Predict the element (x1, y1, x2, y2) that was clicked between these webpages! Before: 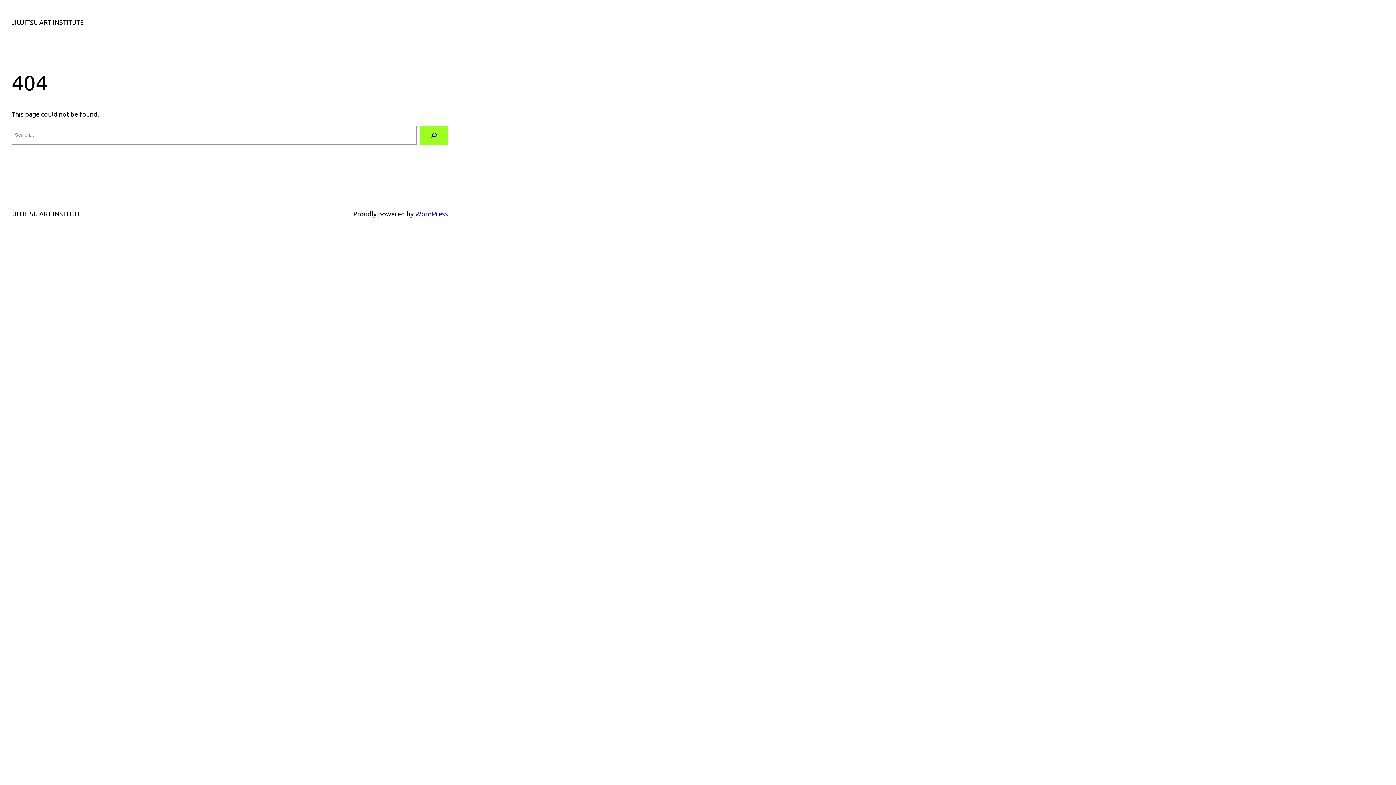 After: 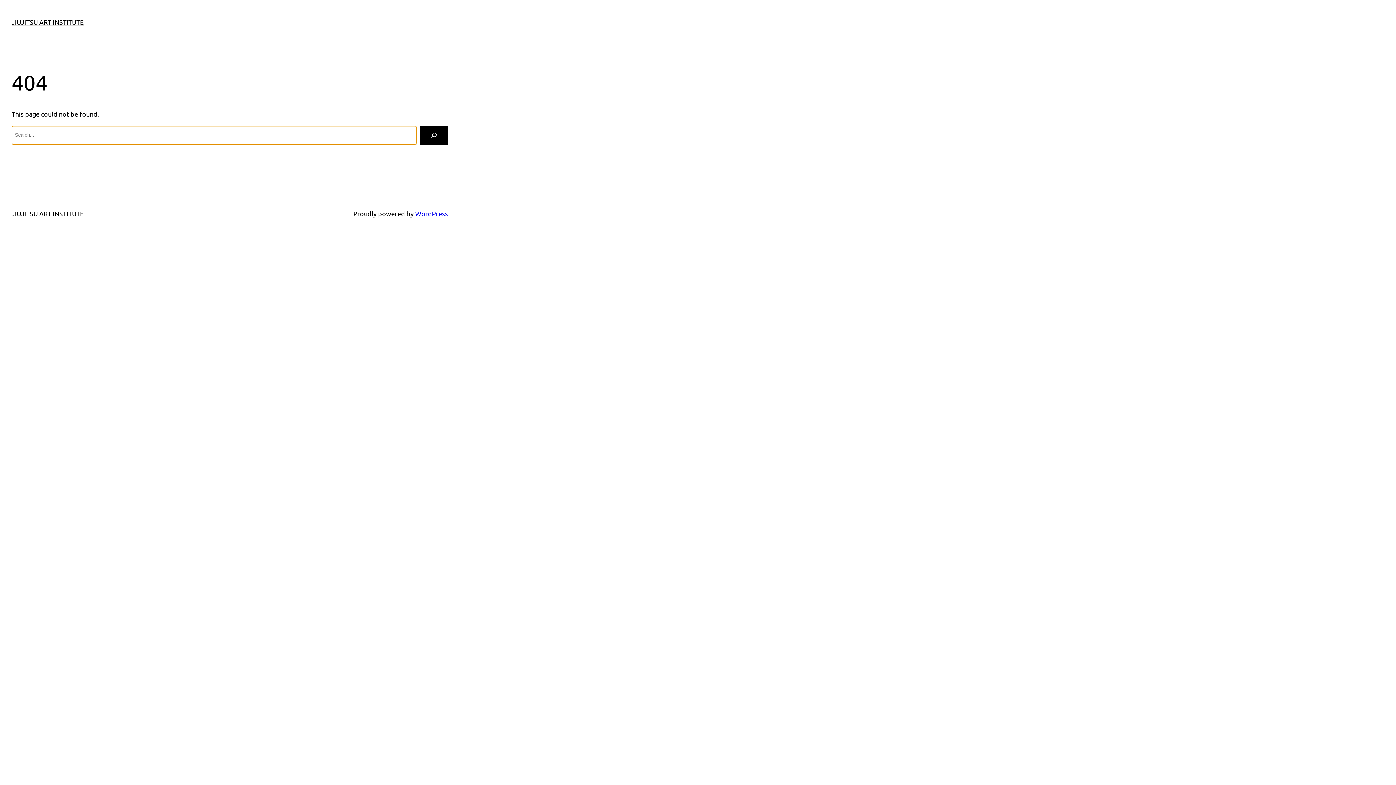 Action: label: Search bbox: (420, 125, 448, 144)